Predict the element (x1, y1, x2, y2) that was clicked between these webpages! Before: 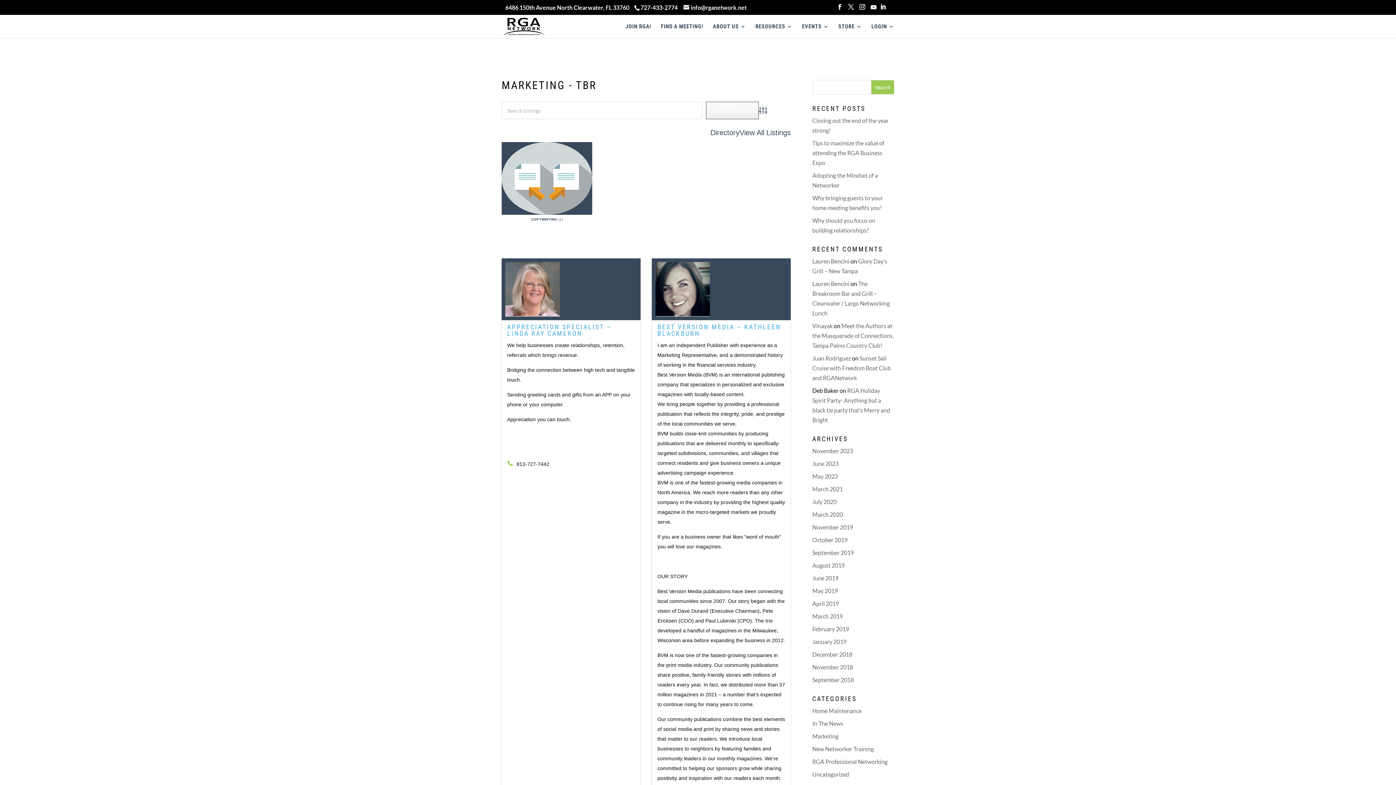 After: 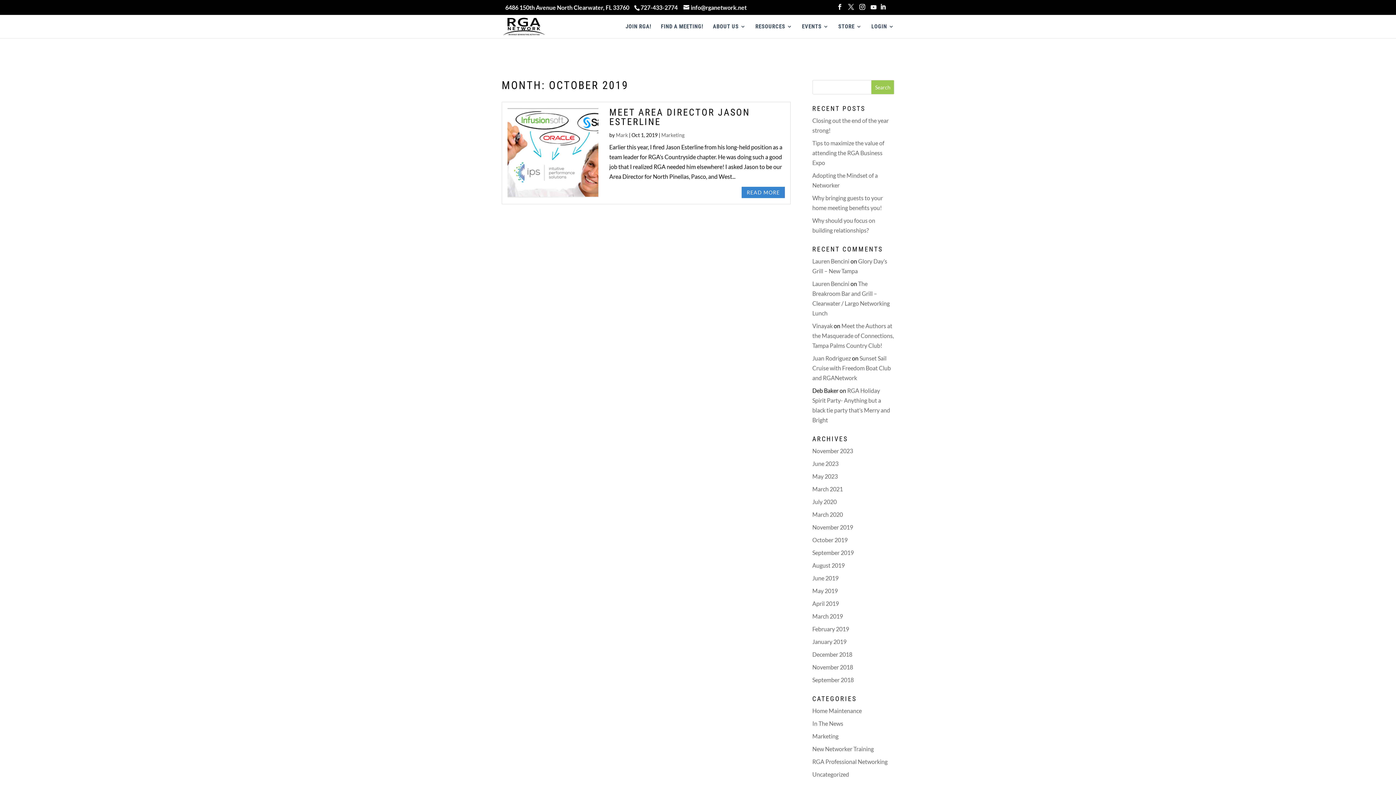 Action: bbox: (812, 536, 847, 543) label: October 2019